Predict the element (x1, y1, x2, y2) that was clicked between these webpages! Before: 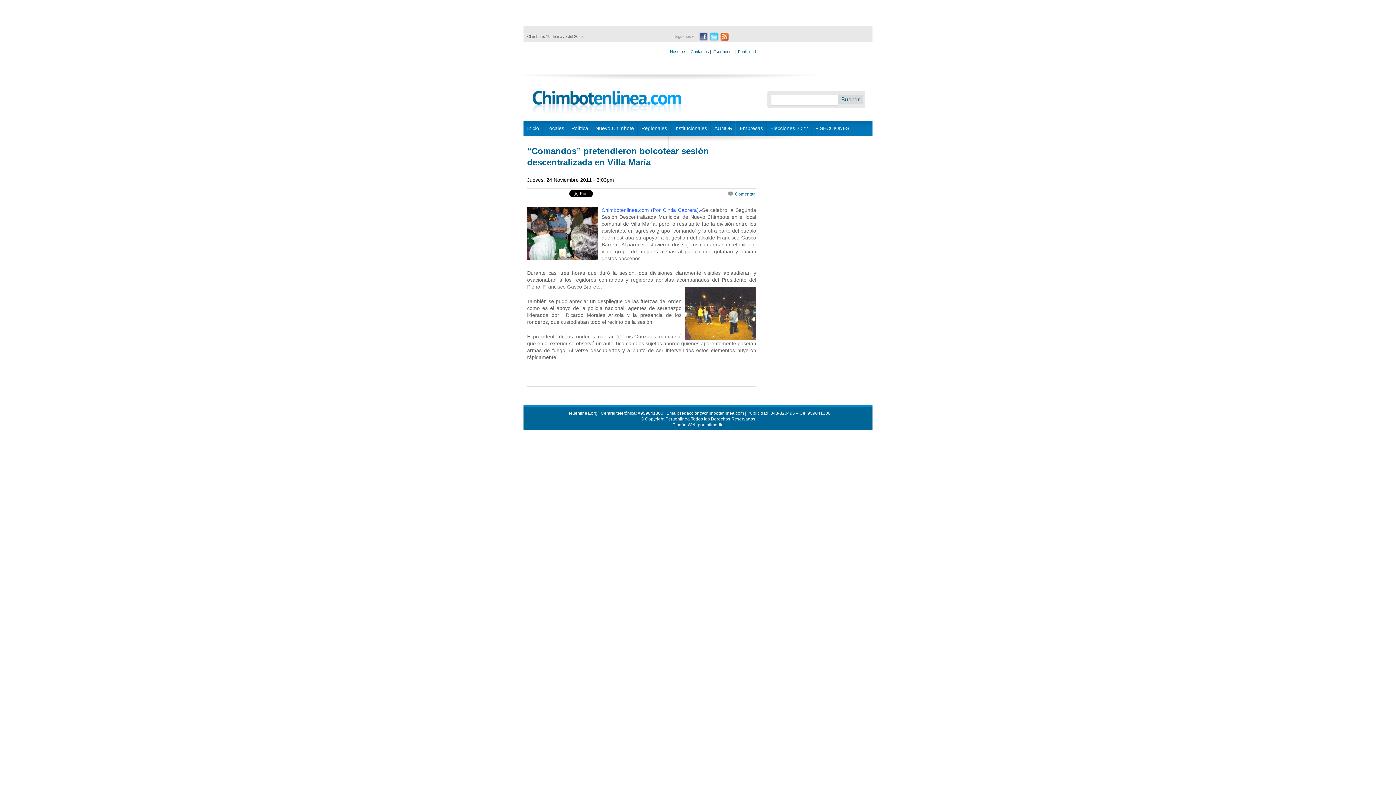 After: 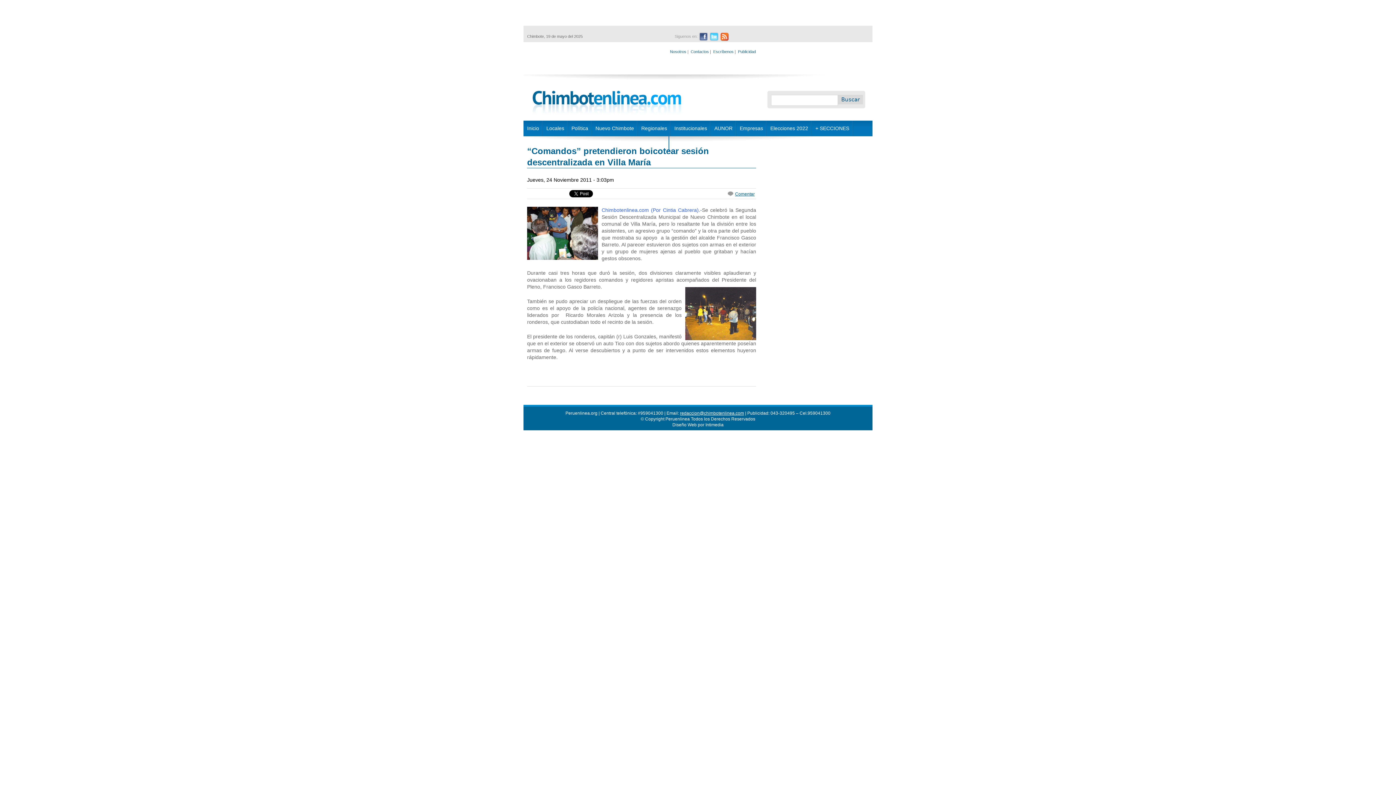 Action: label: Comentar bbox: (735, 191, 754, 196)